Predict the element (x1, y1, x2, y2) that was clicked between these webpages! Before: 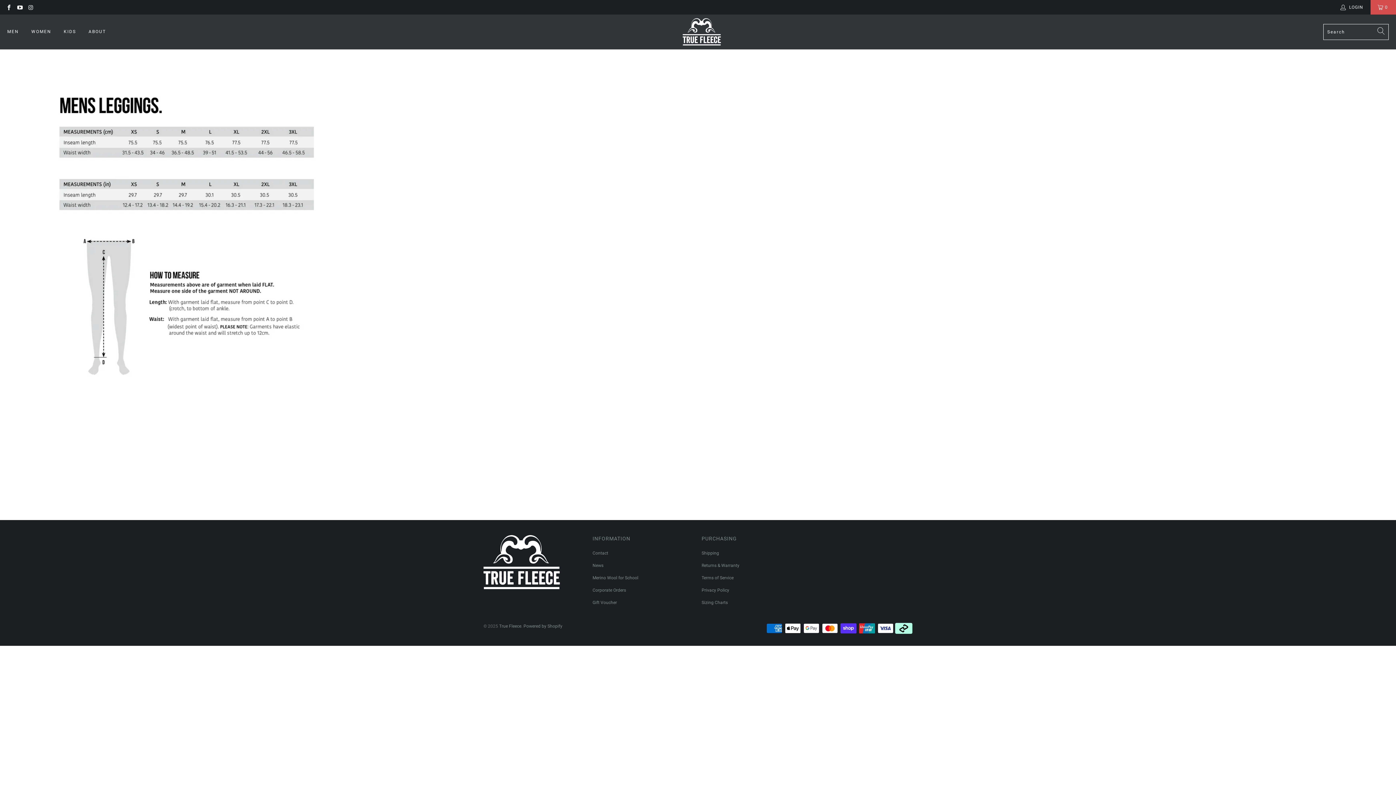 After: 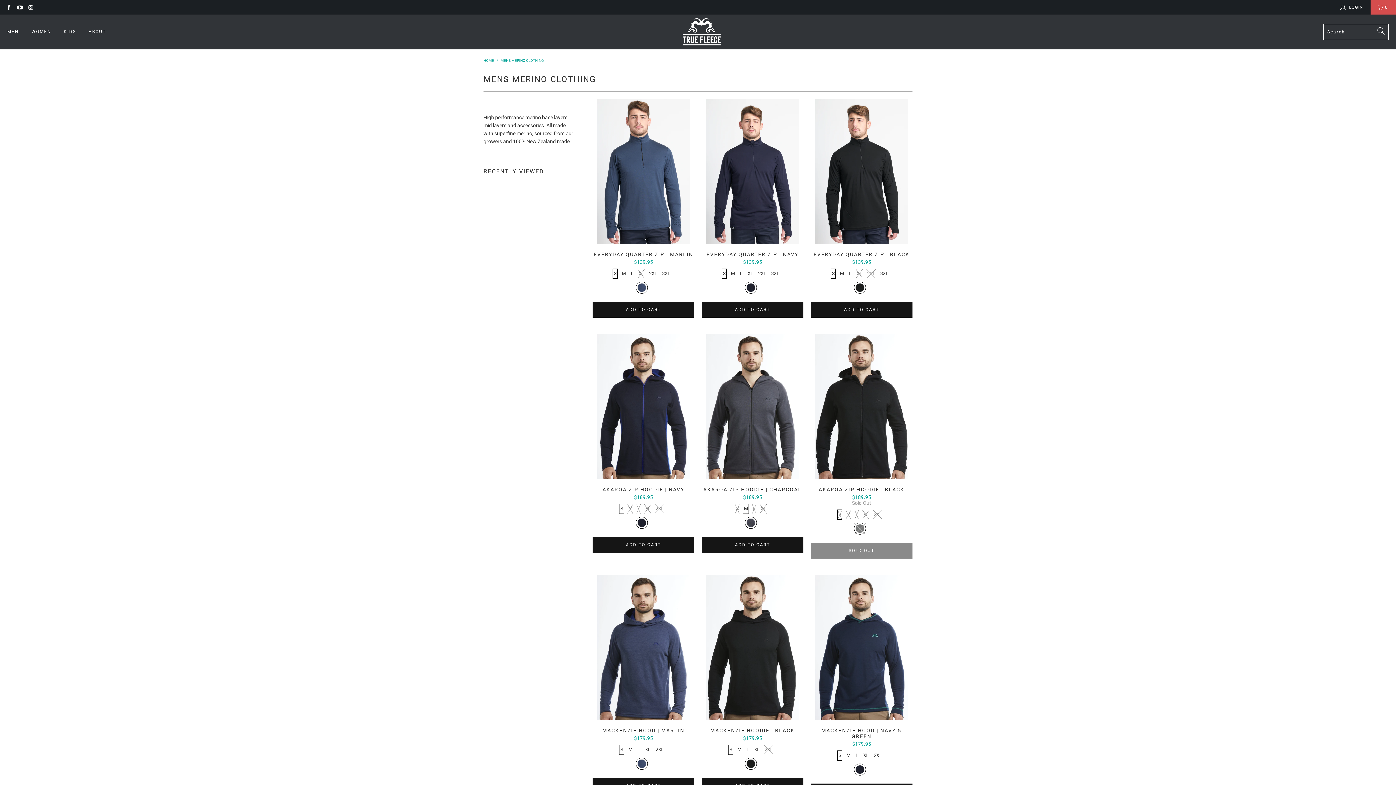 Action: label: MEN  bbox: (7, 23, 26, 40)